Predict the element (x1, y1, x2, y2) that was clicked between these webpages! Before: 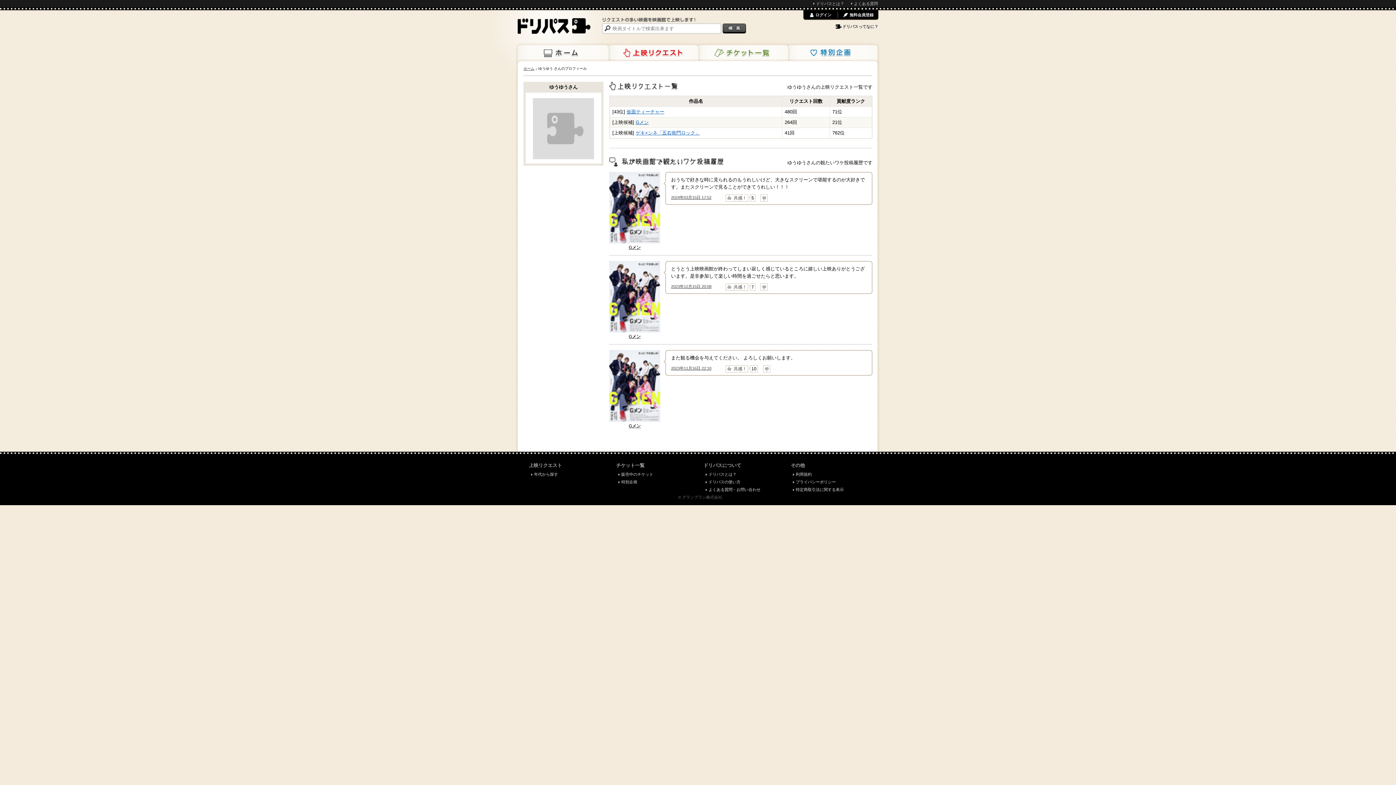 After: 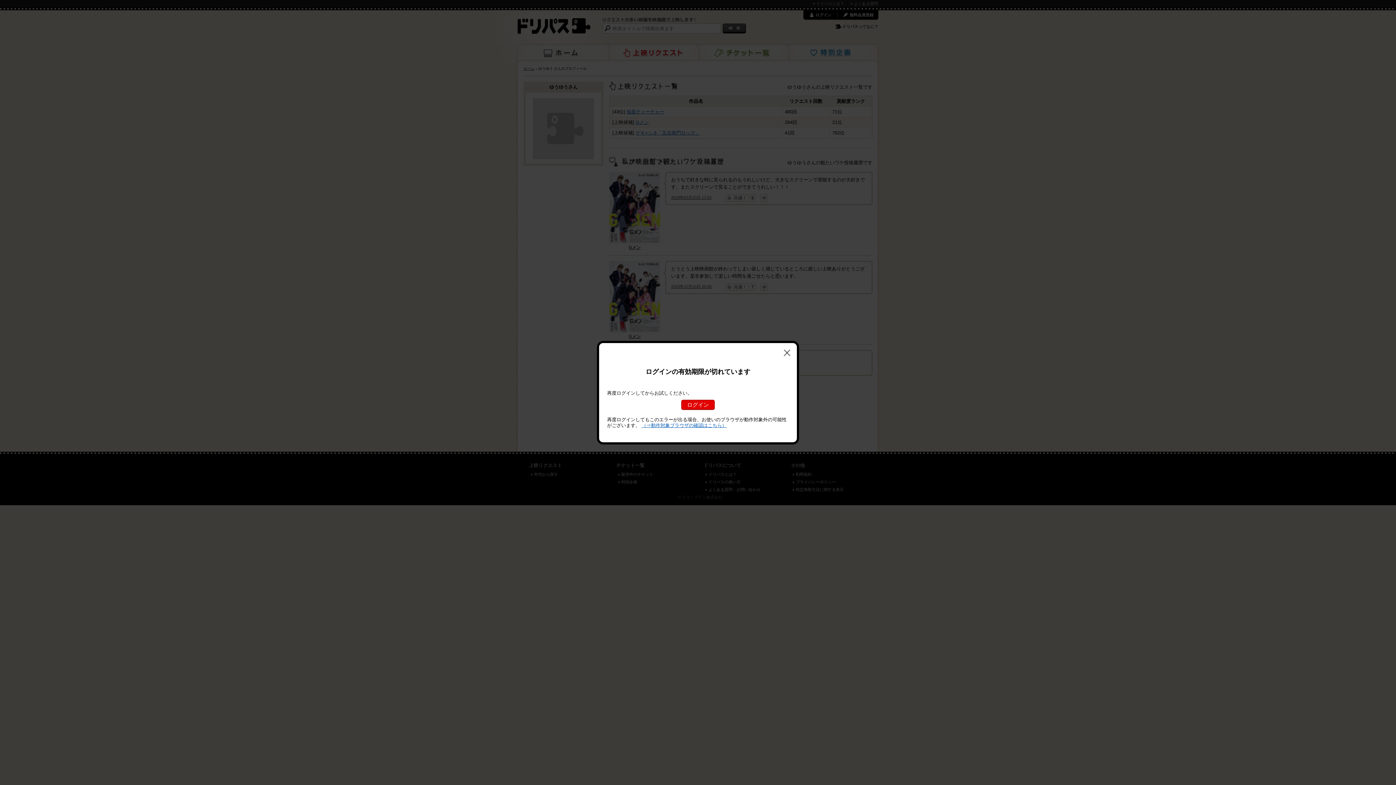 Action: bbox: (760, 194, 768, 201) label: ↓